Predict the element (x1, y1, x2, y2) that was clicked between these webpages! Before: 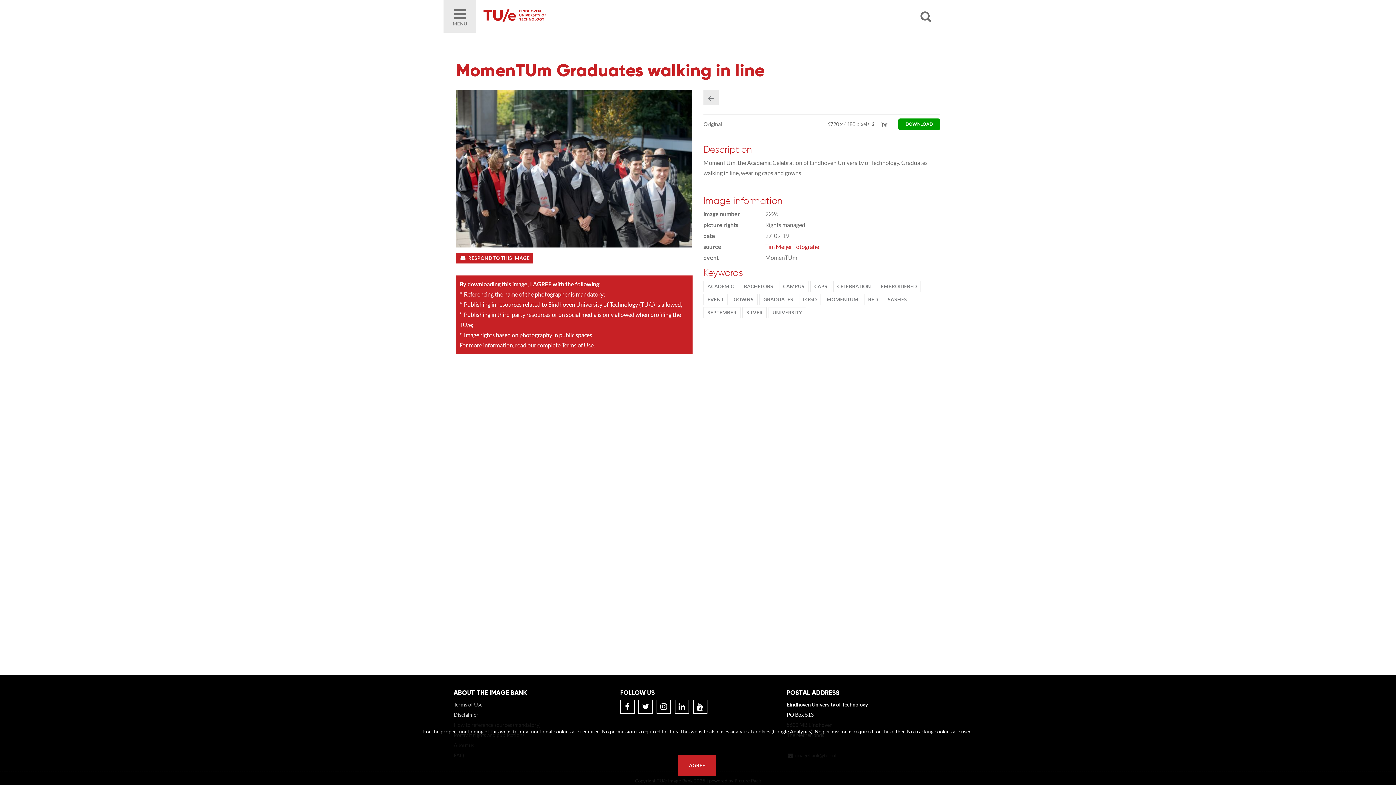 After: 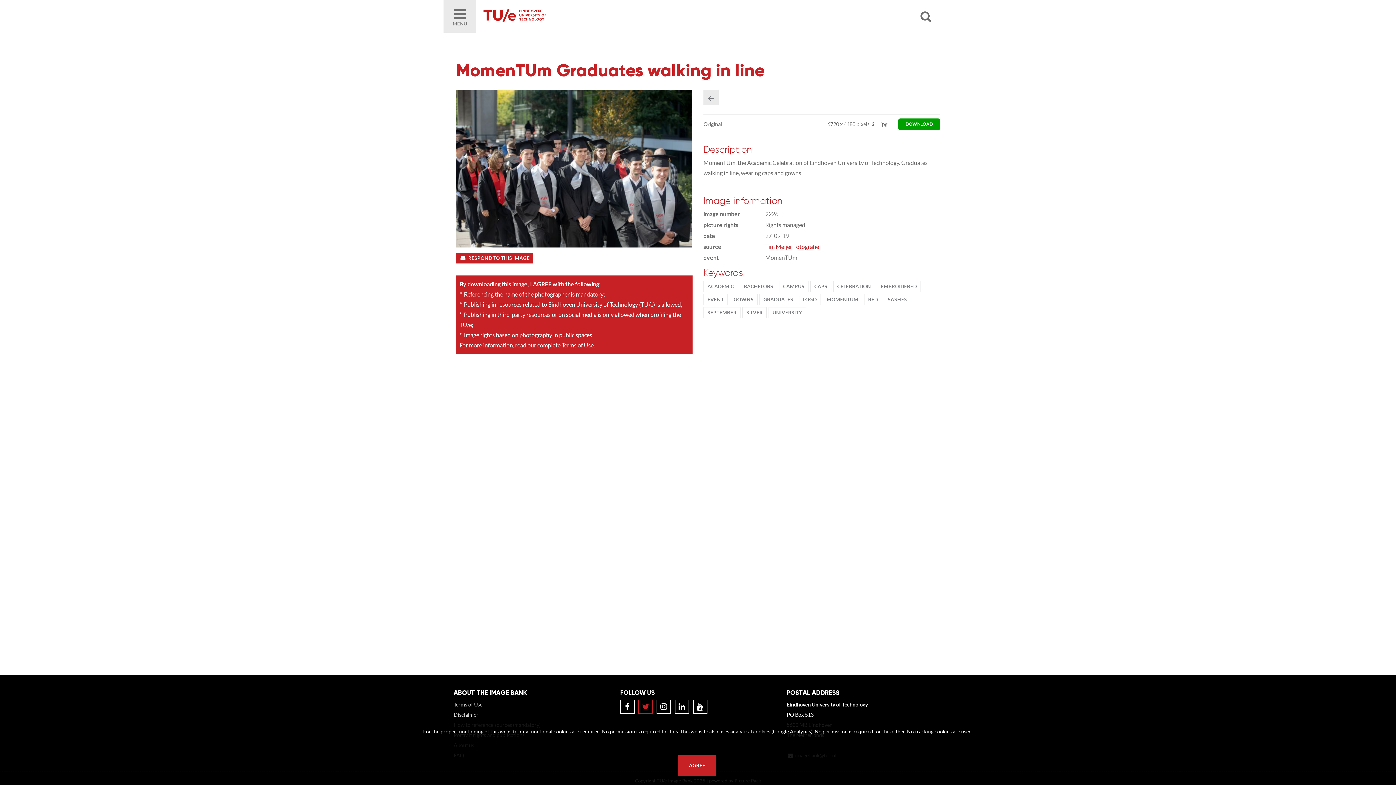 Action: bbox: (638, 700, 653, 714)